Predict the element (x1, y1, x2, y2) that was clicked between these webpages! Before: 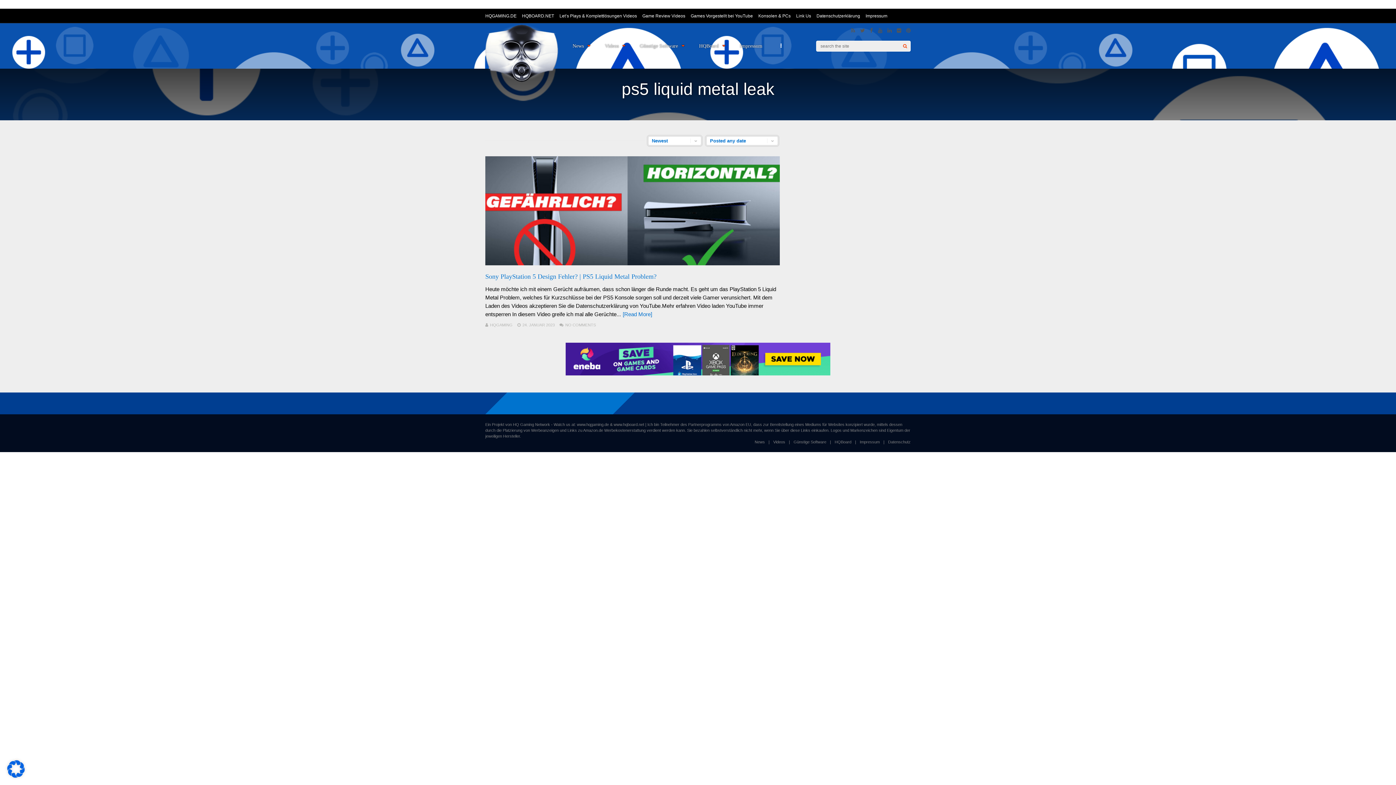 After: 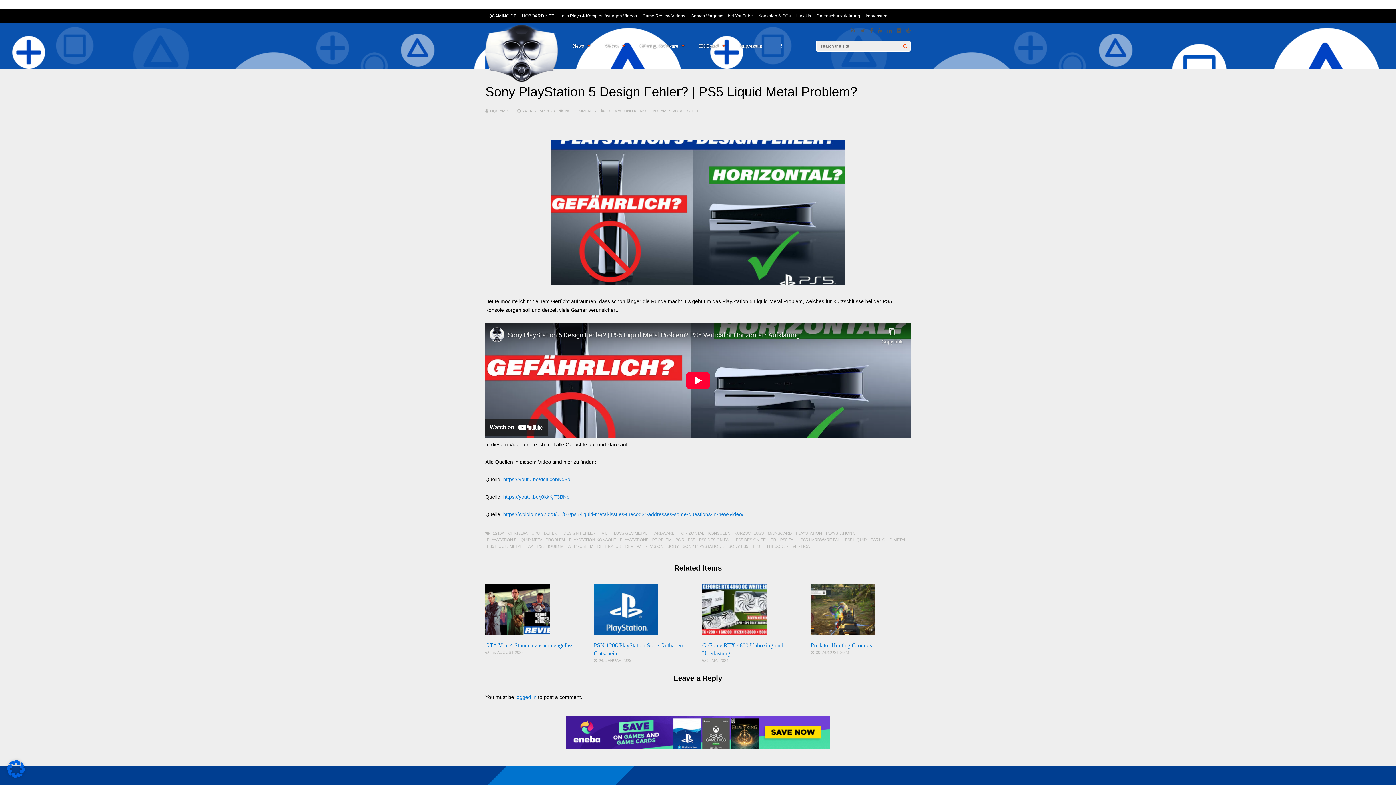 Action: bbox: (622, 311, 652, 317) label: [Read More]